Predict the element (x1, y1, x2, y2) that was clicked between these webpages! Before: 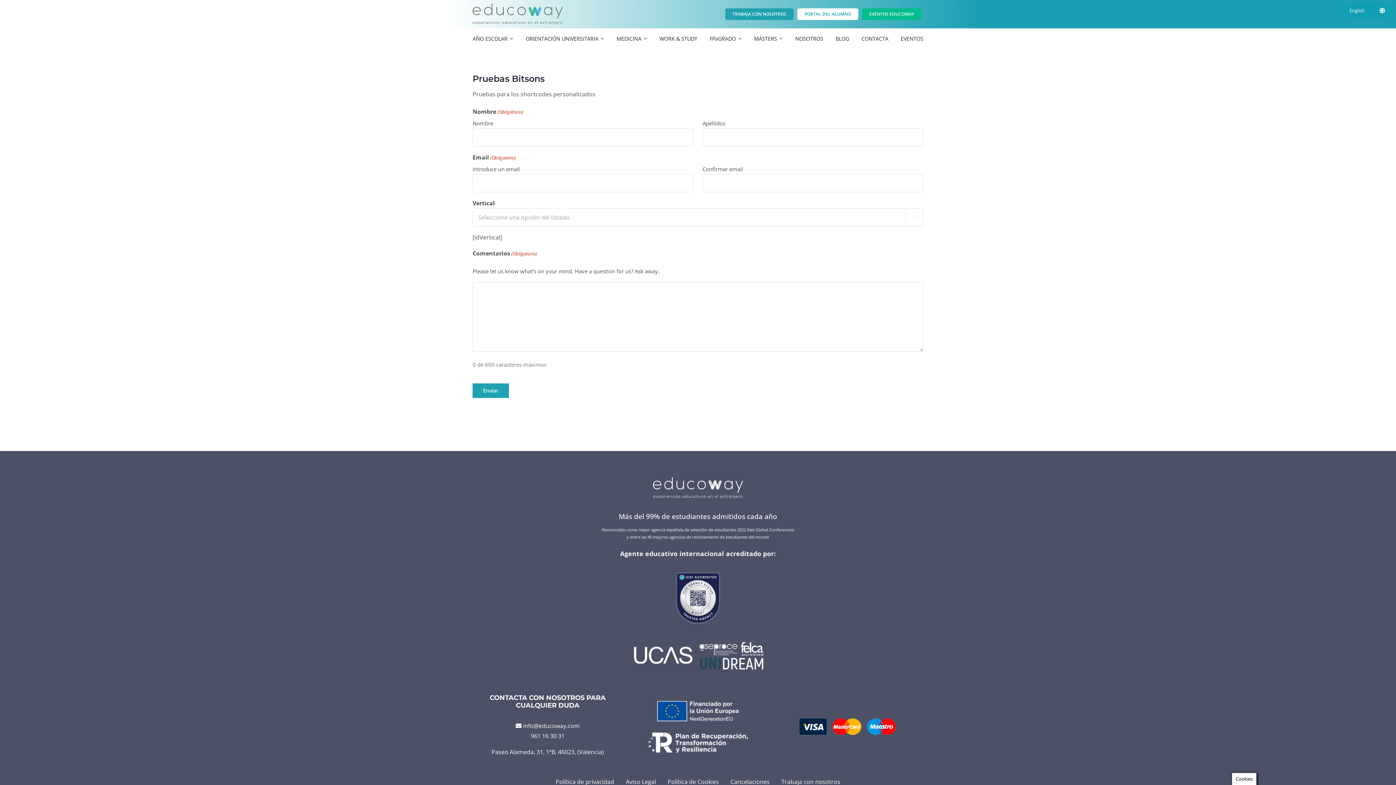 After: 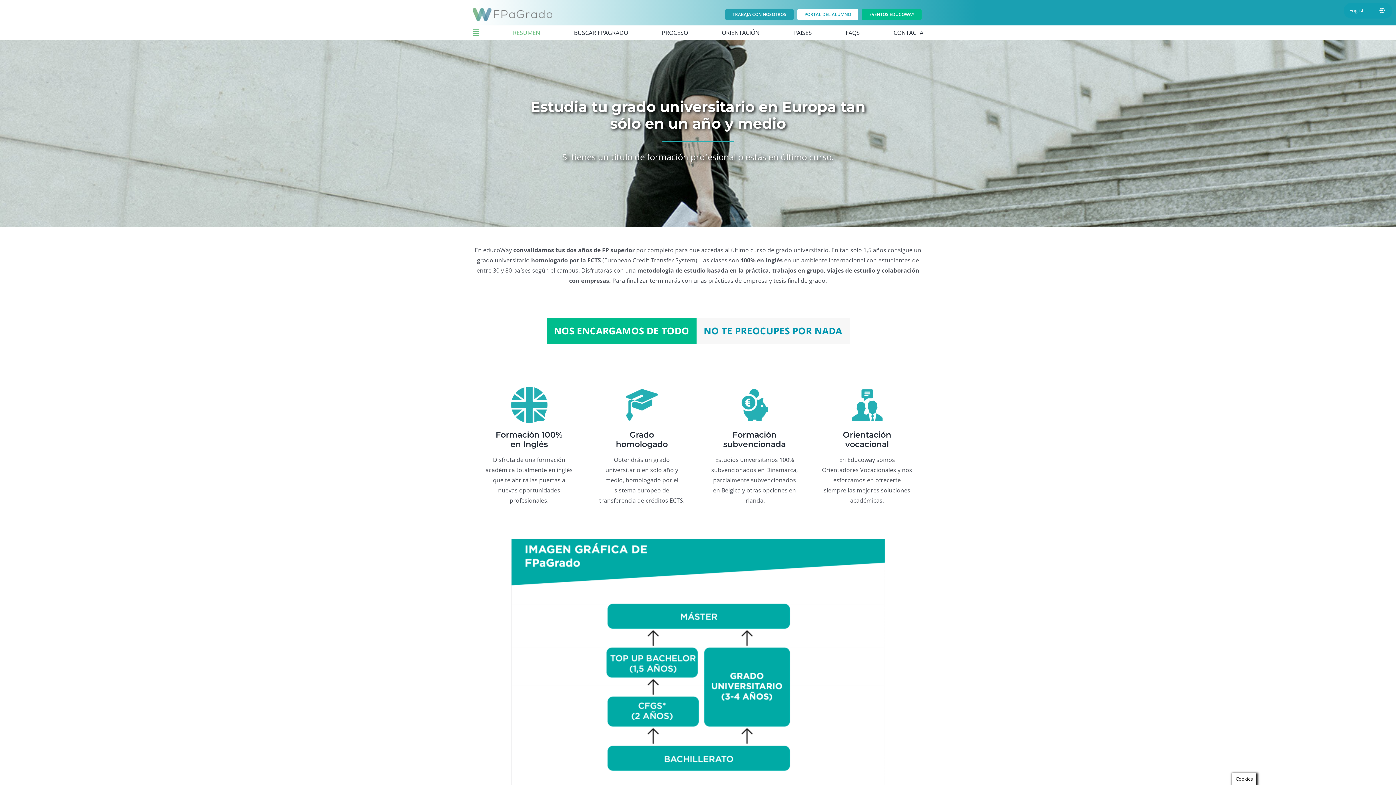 Action: label: FPaGRADO bbox: (709, 34, 741, 43)